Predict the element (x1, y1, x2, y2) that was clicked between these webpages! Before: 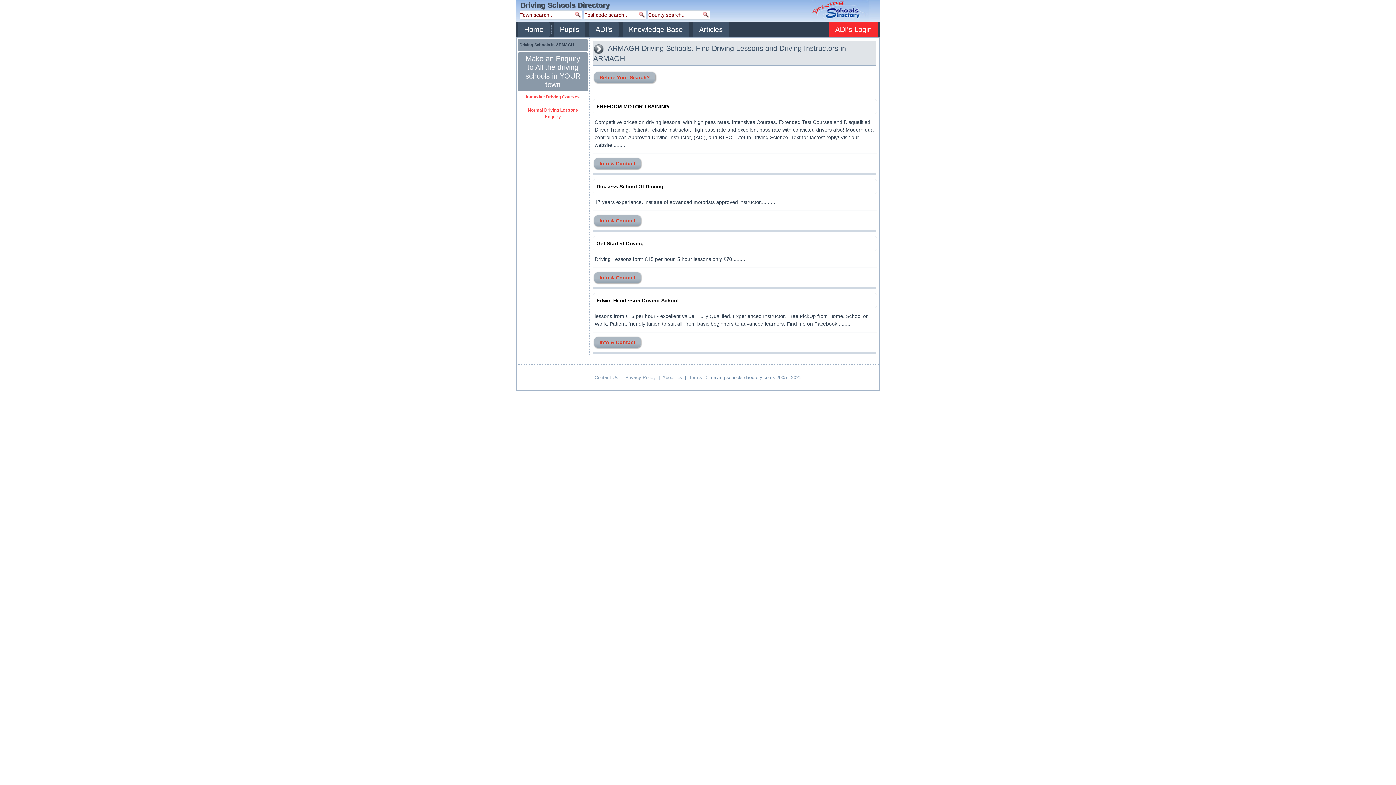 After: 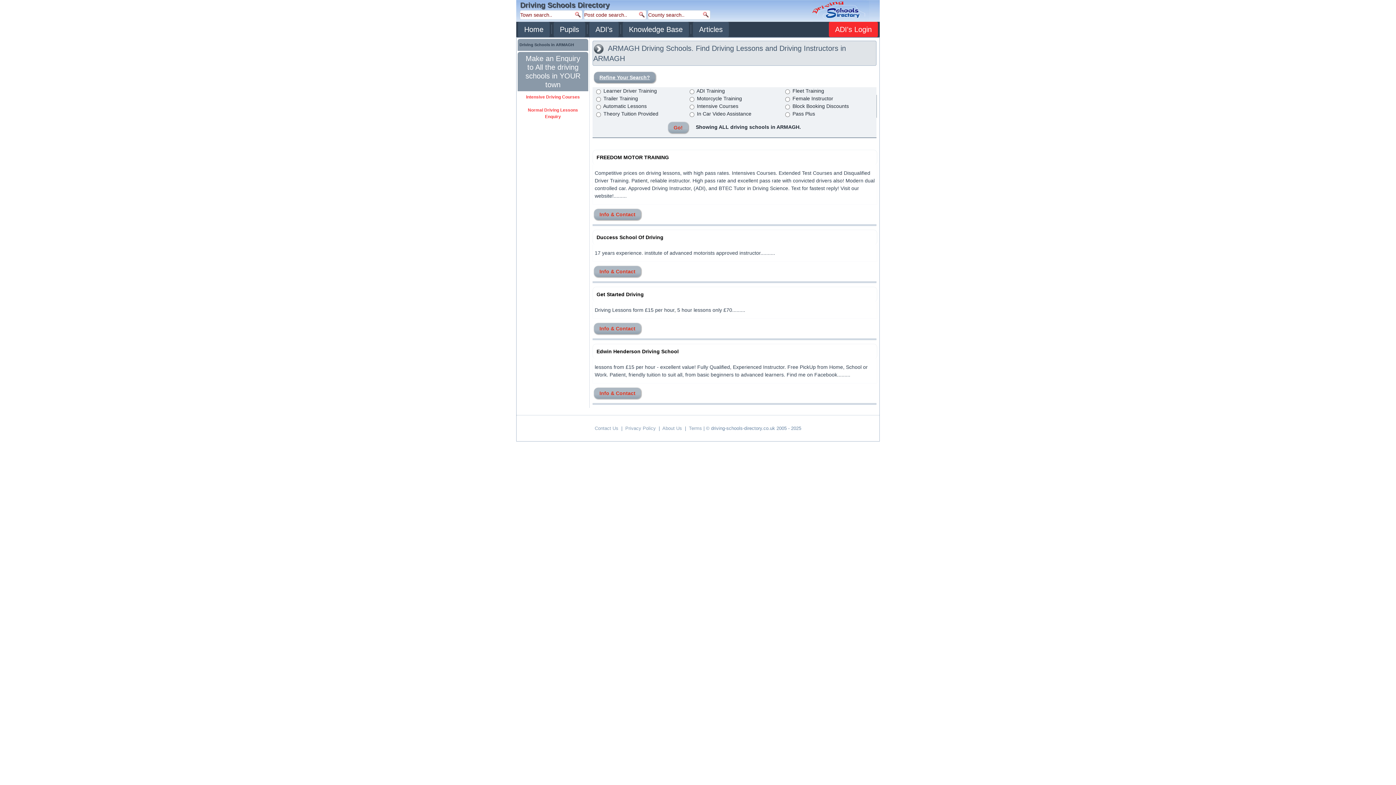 Action: label: Refine Your Search? bbox: (594, 72, 655, 82)